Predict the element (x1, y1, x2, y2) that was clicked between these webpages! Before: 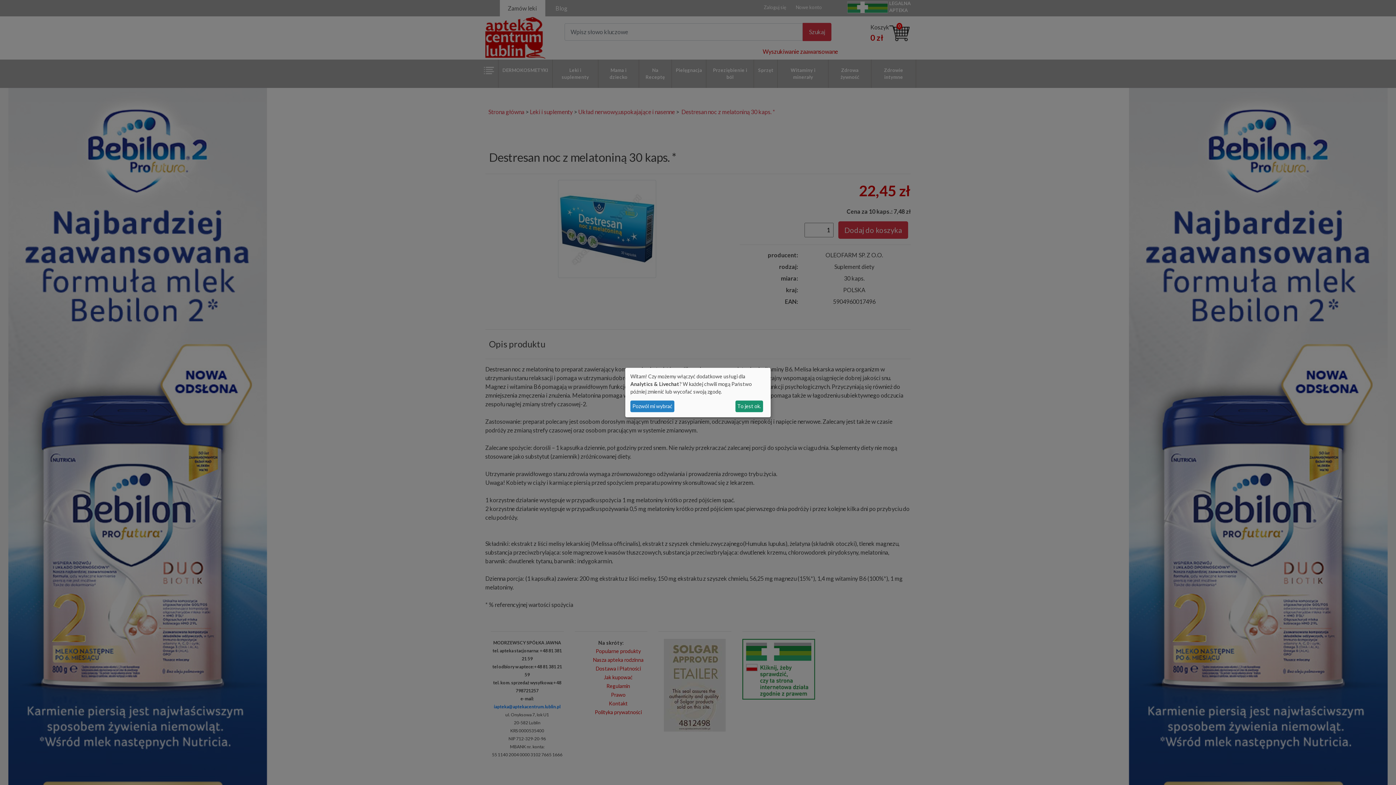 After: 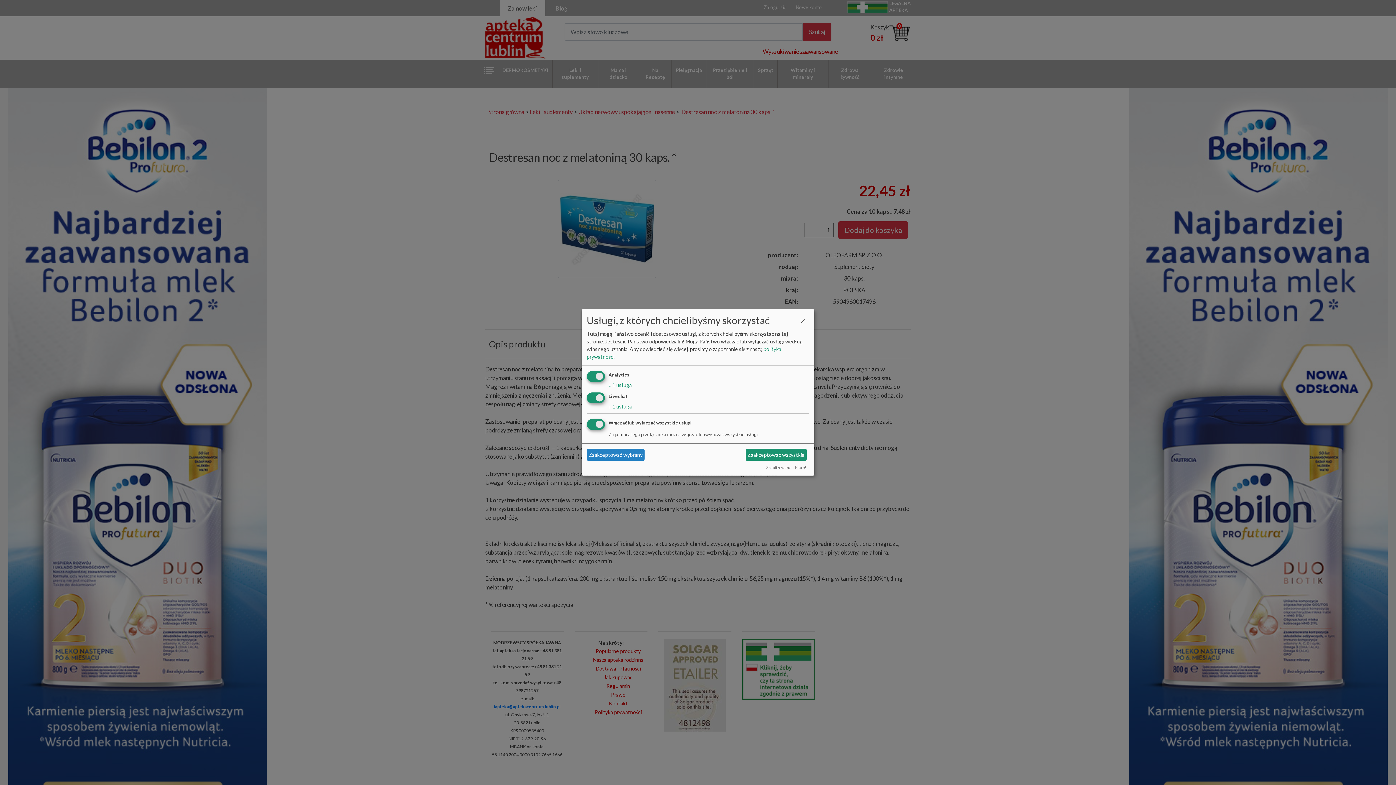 Action: label: Pozwól mi wybrać bbox: (630, 400, 674, 412)